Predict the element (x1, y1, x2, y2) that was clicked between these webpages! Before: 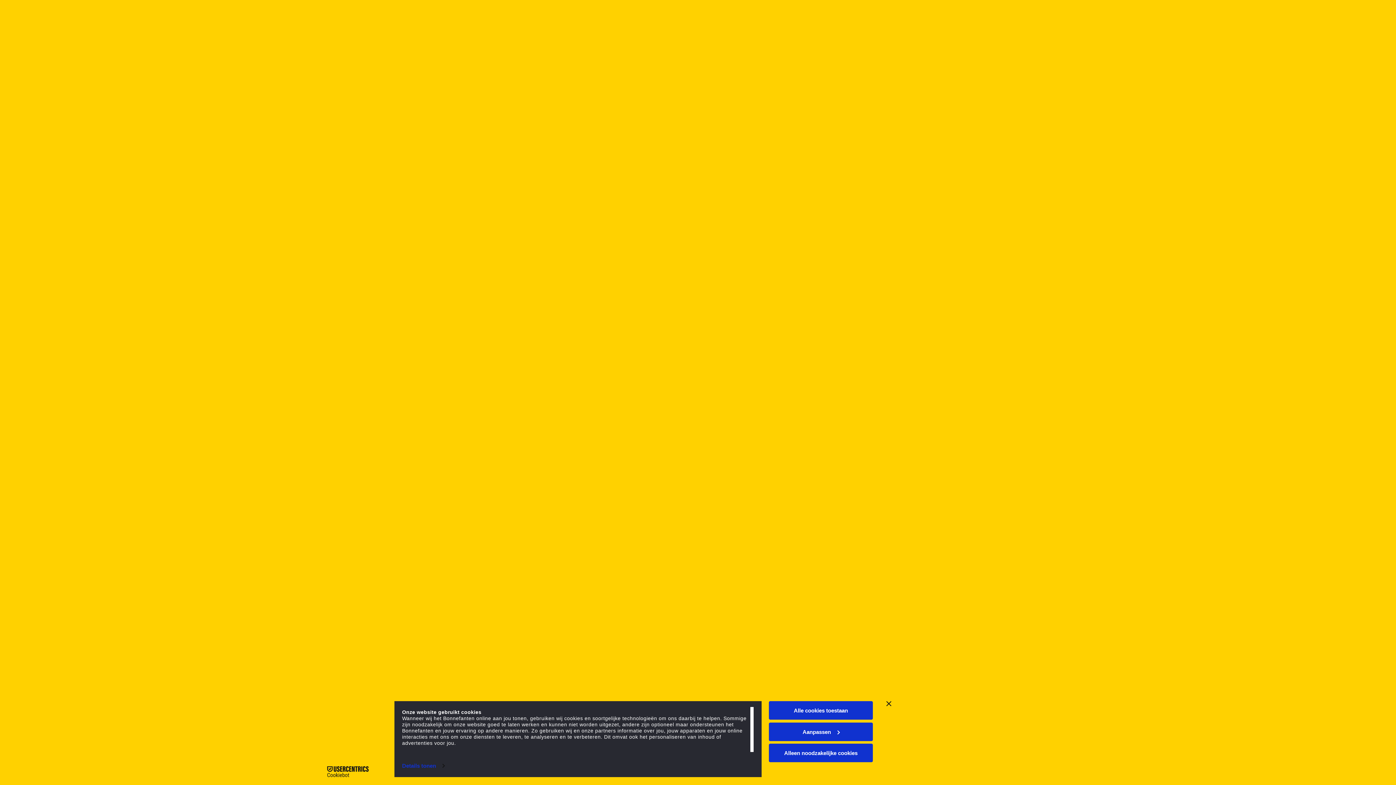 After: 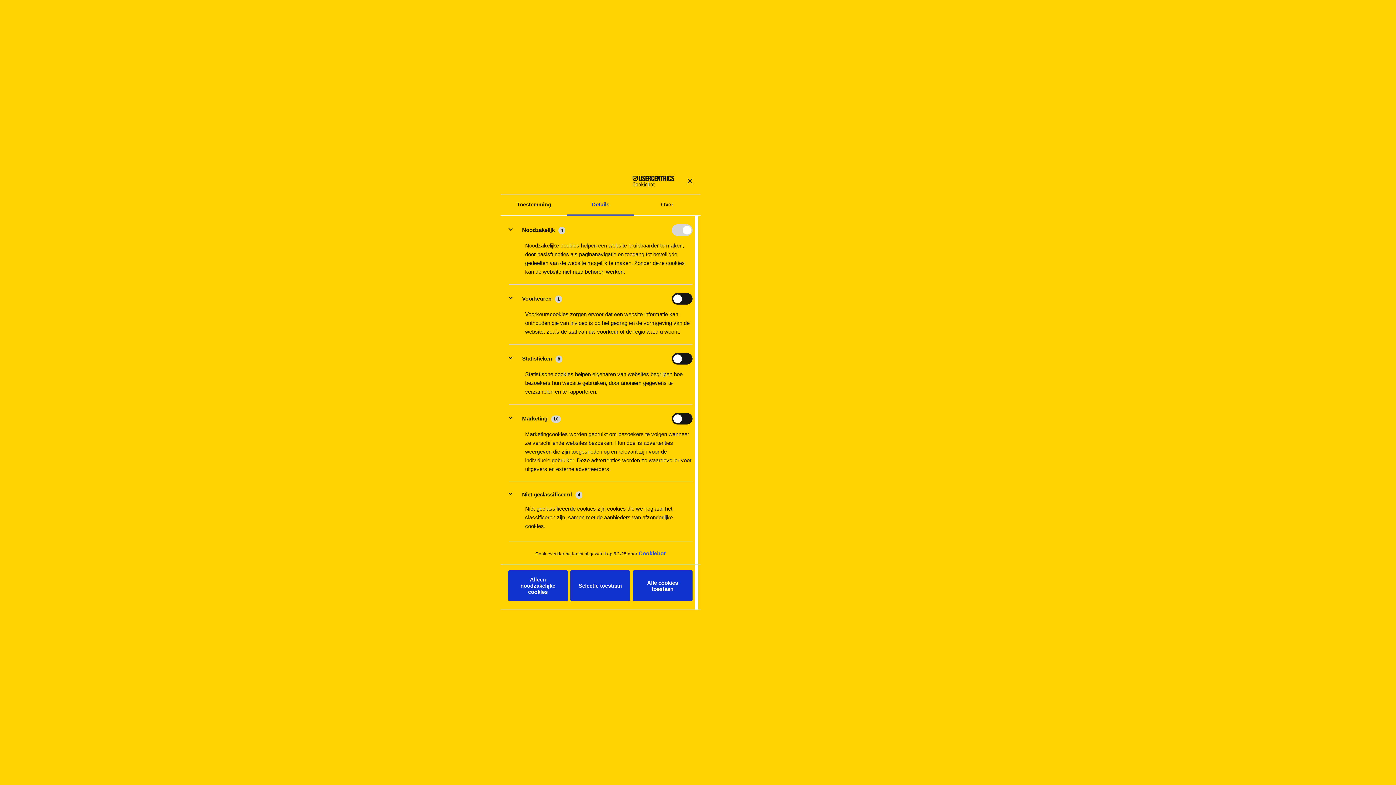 Action: bbox: (402, 760, 444, 771) label: Details tonen